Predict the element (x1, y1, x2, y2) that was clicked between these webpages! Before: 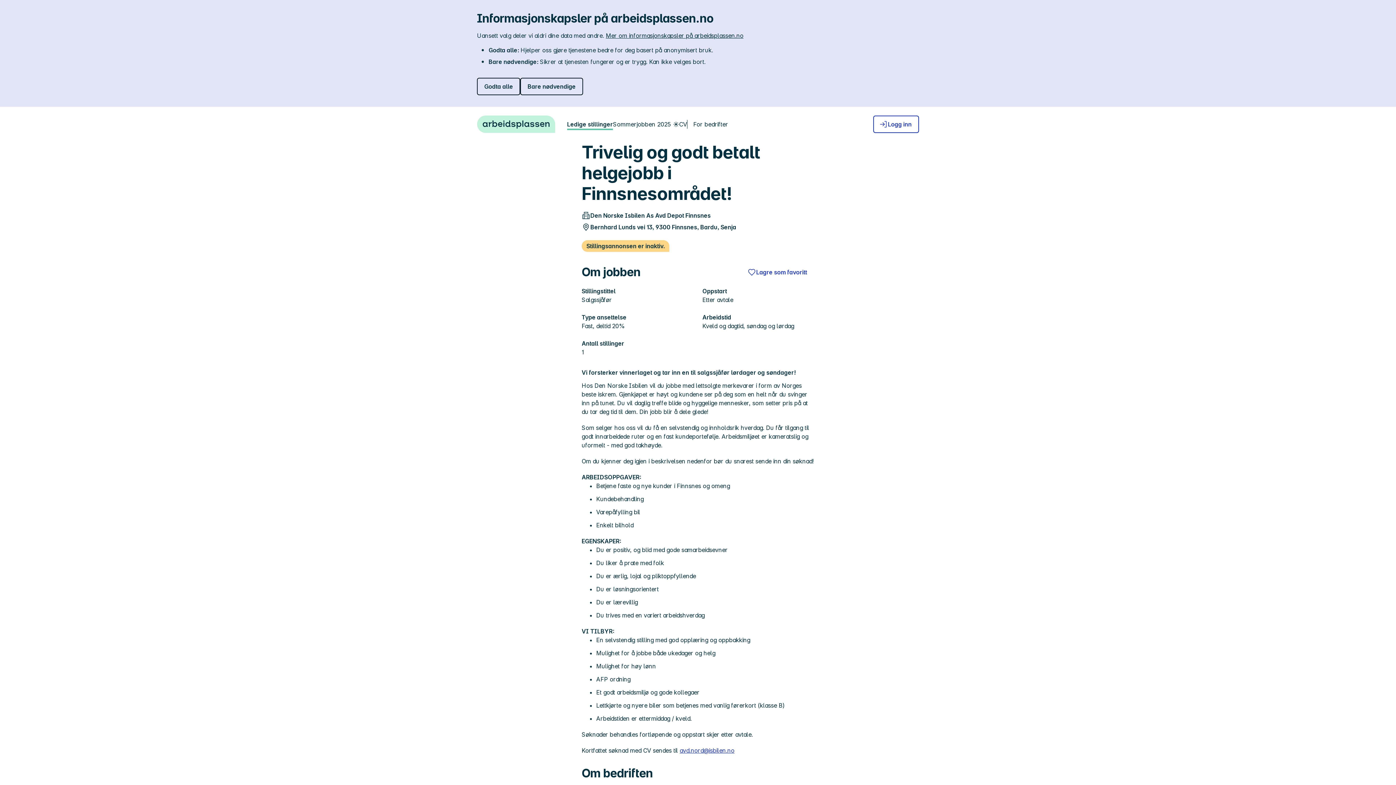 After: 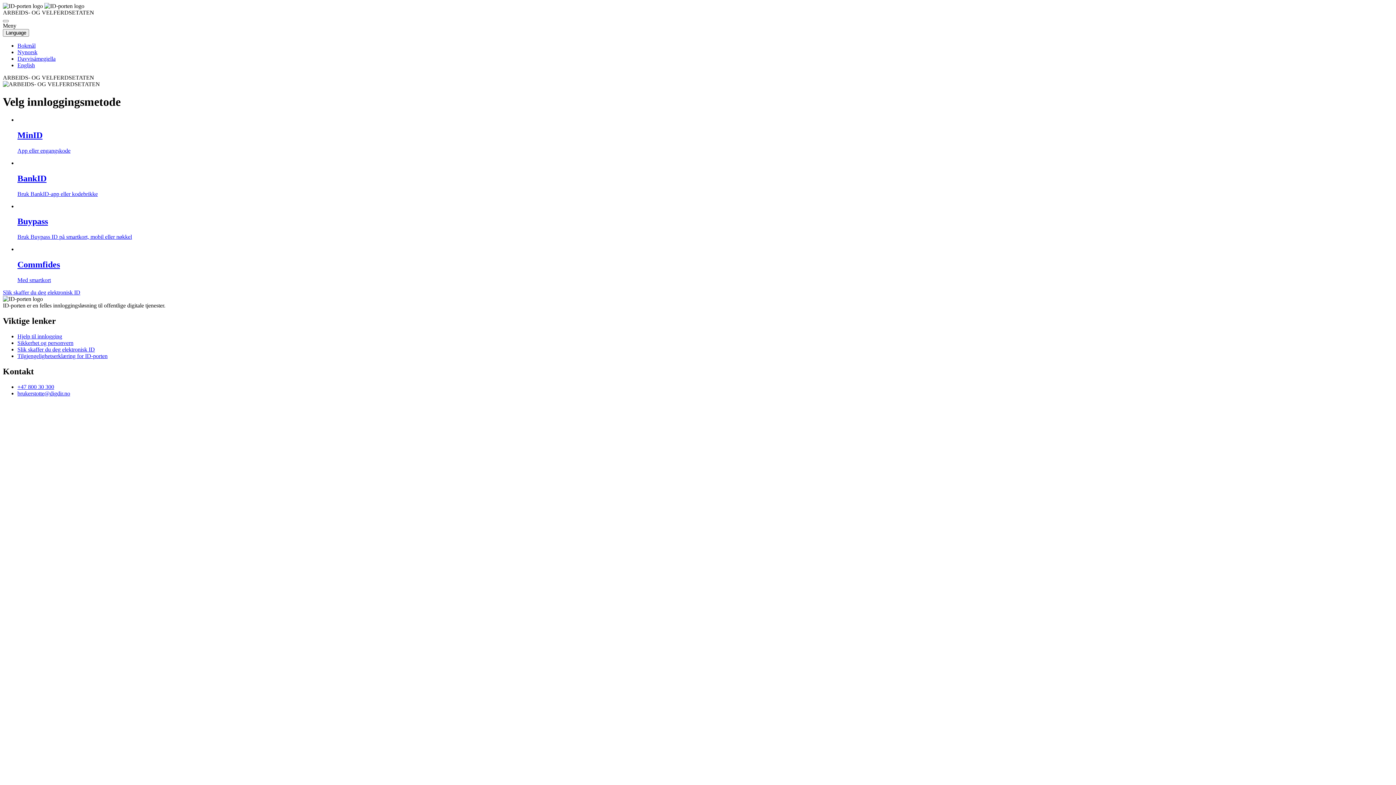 Action: label: CV bbox: (679, 120, 687, 128)